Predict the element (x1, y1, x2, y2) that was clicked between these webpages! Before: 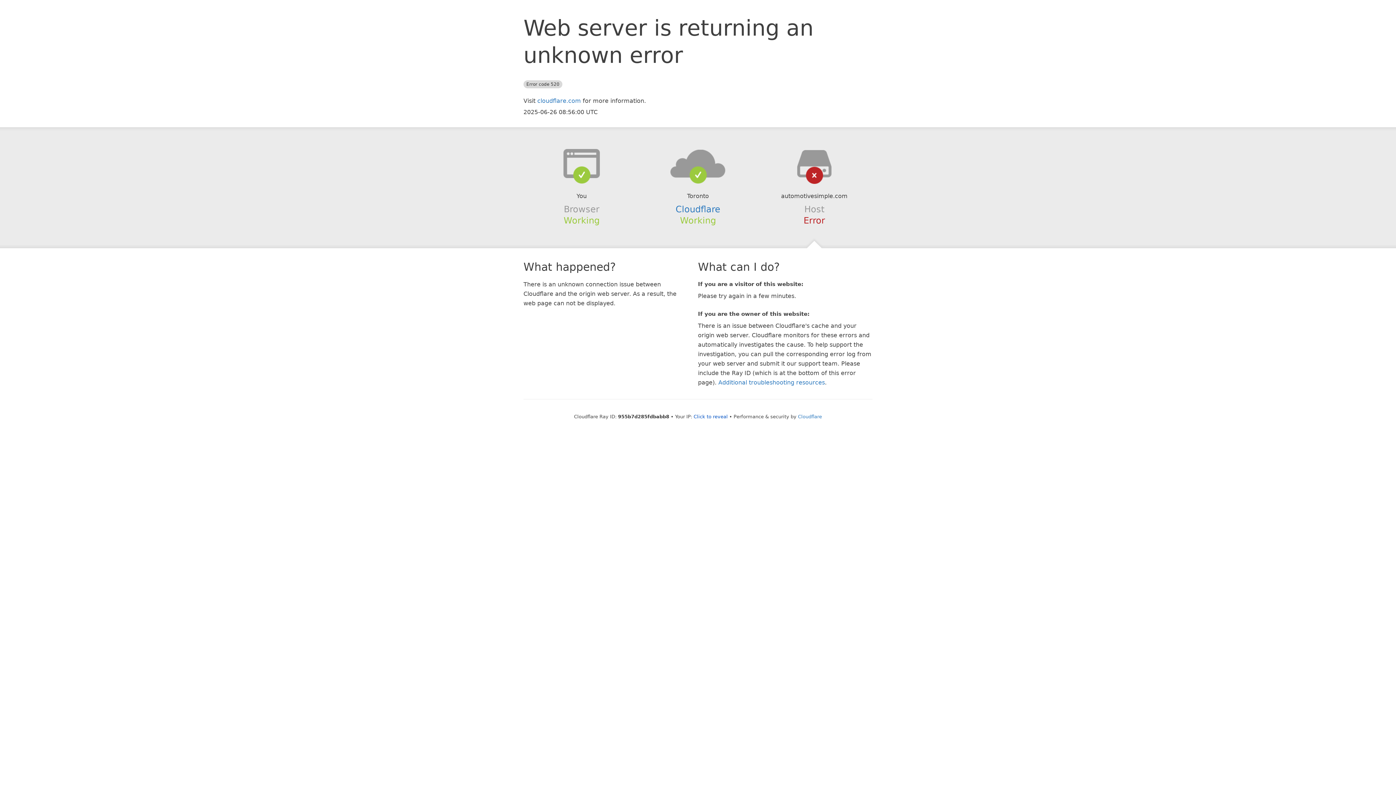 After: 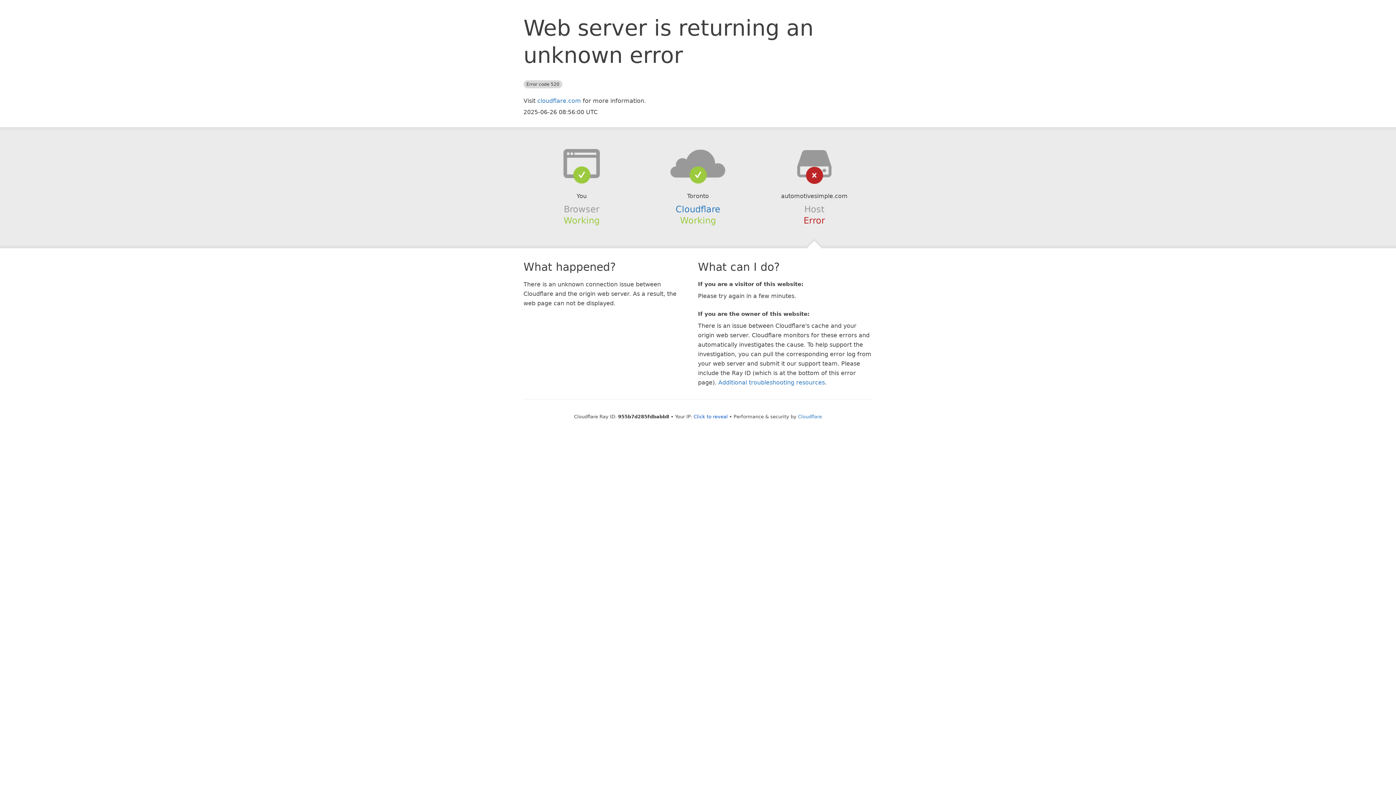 Action: bbox: (639, 148, 756, 178)